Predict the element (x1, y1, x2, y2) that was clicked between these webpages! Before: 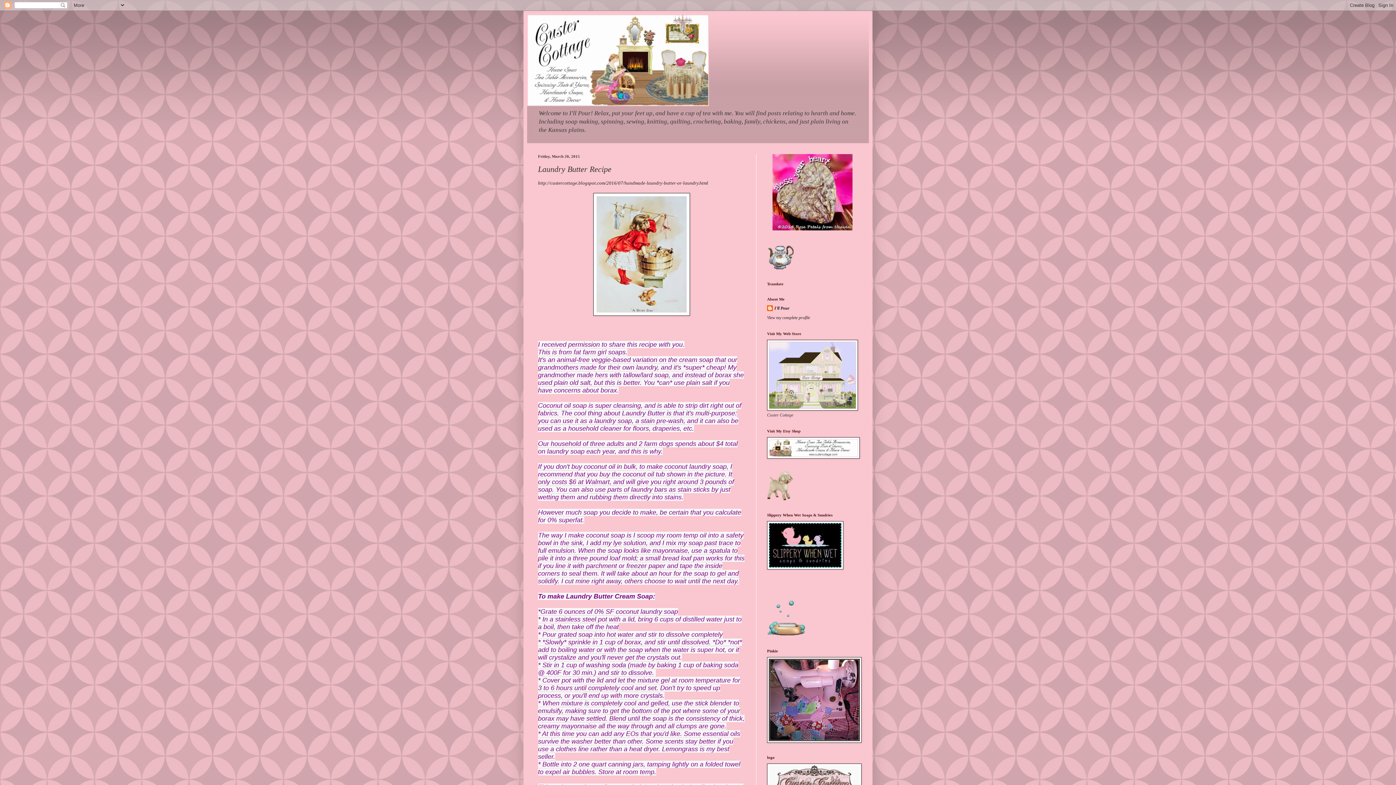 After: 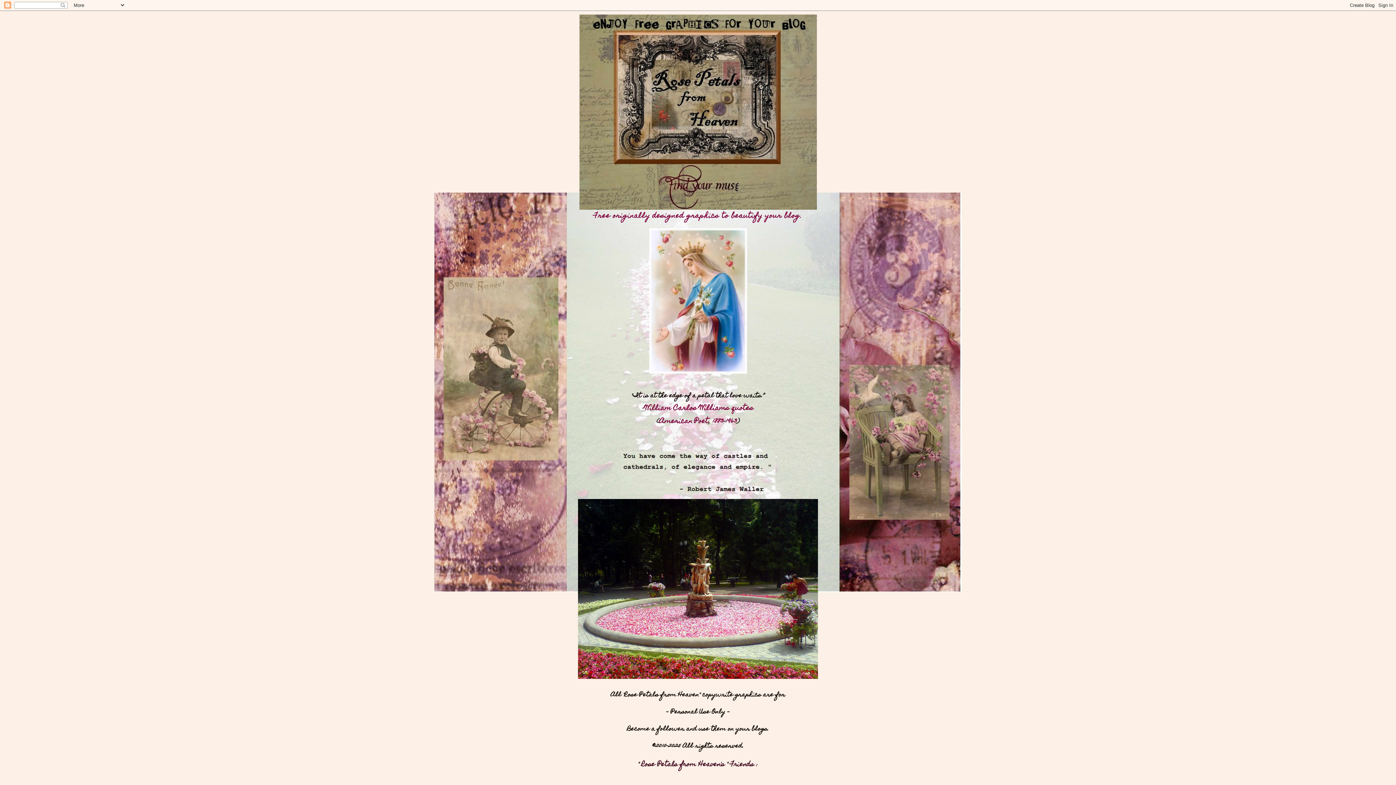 Action: bbox: (772, 226, 852, 231)